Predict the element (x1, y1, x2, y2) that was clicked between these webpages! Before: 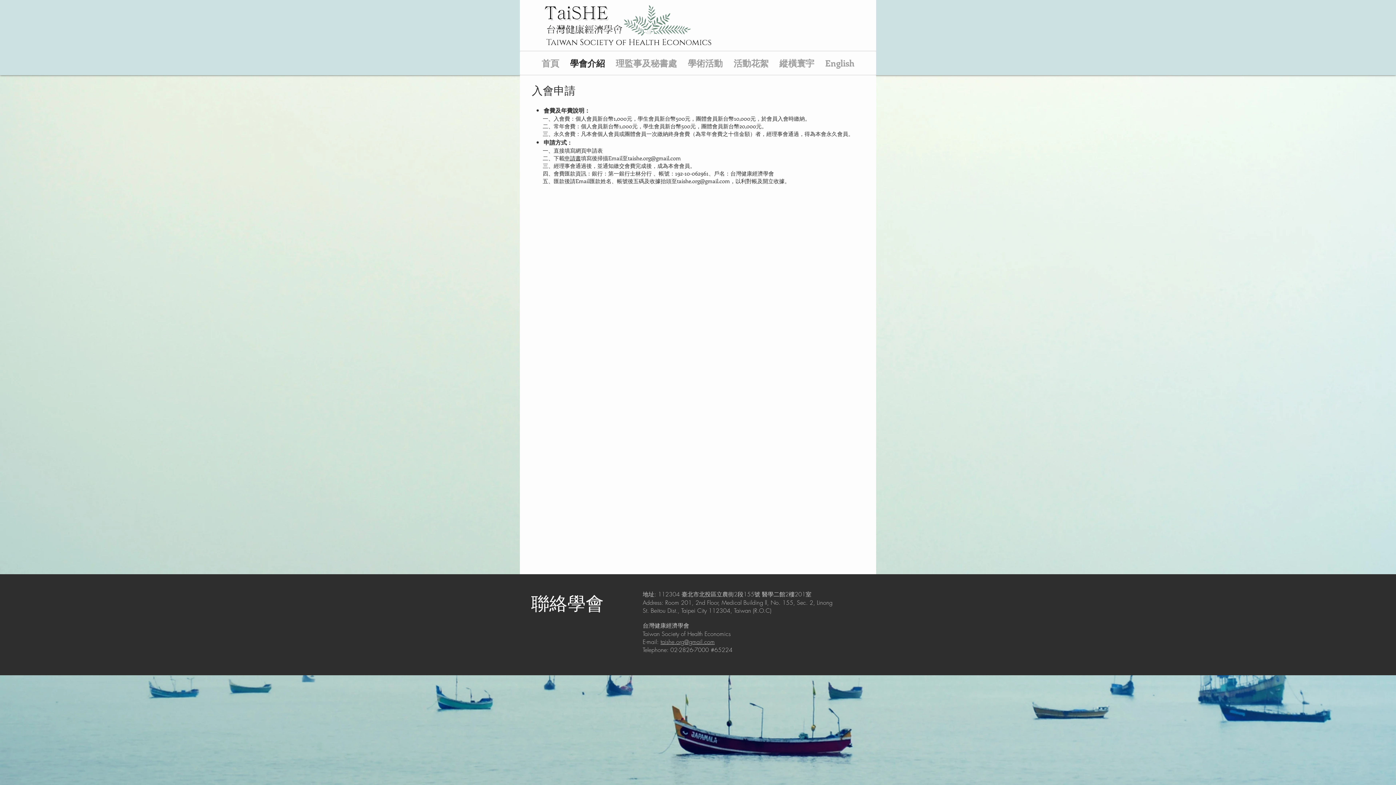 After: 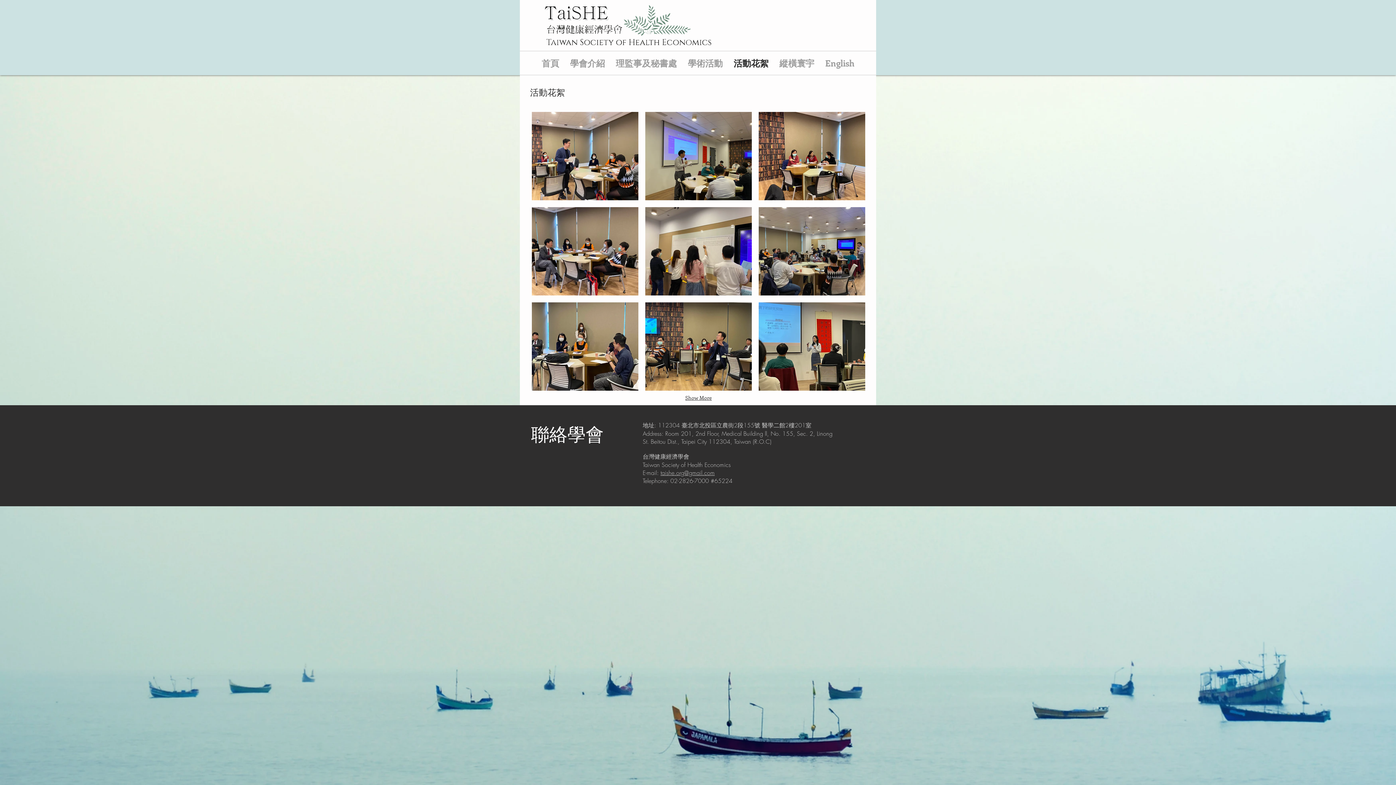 Action: label: 活動花絮 bbox: (728, 51, 774, 74)